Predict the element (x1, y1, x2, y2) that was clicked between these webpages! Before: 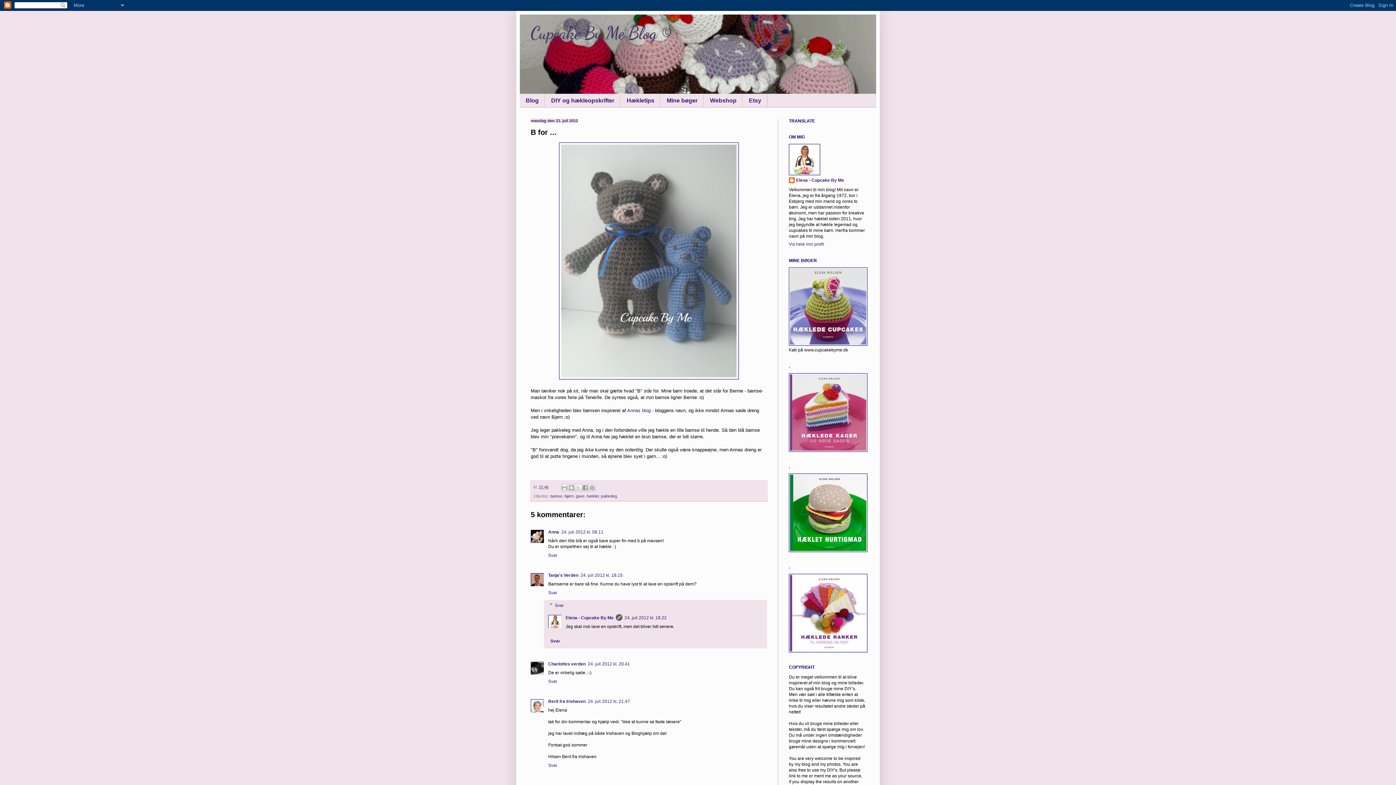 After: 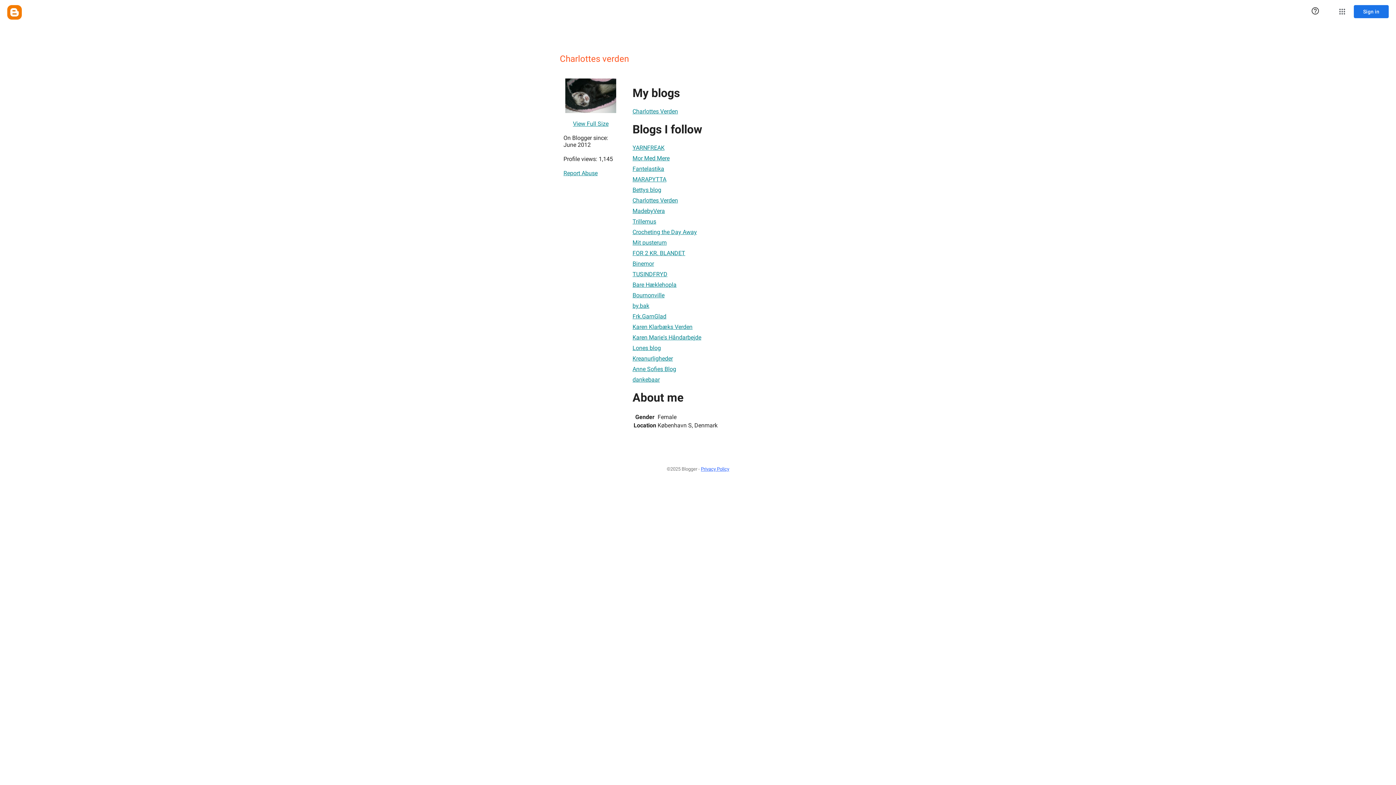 Action: bbox: (548, 661, 585, 666) label: Charlottes verden